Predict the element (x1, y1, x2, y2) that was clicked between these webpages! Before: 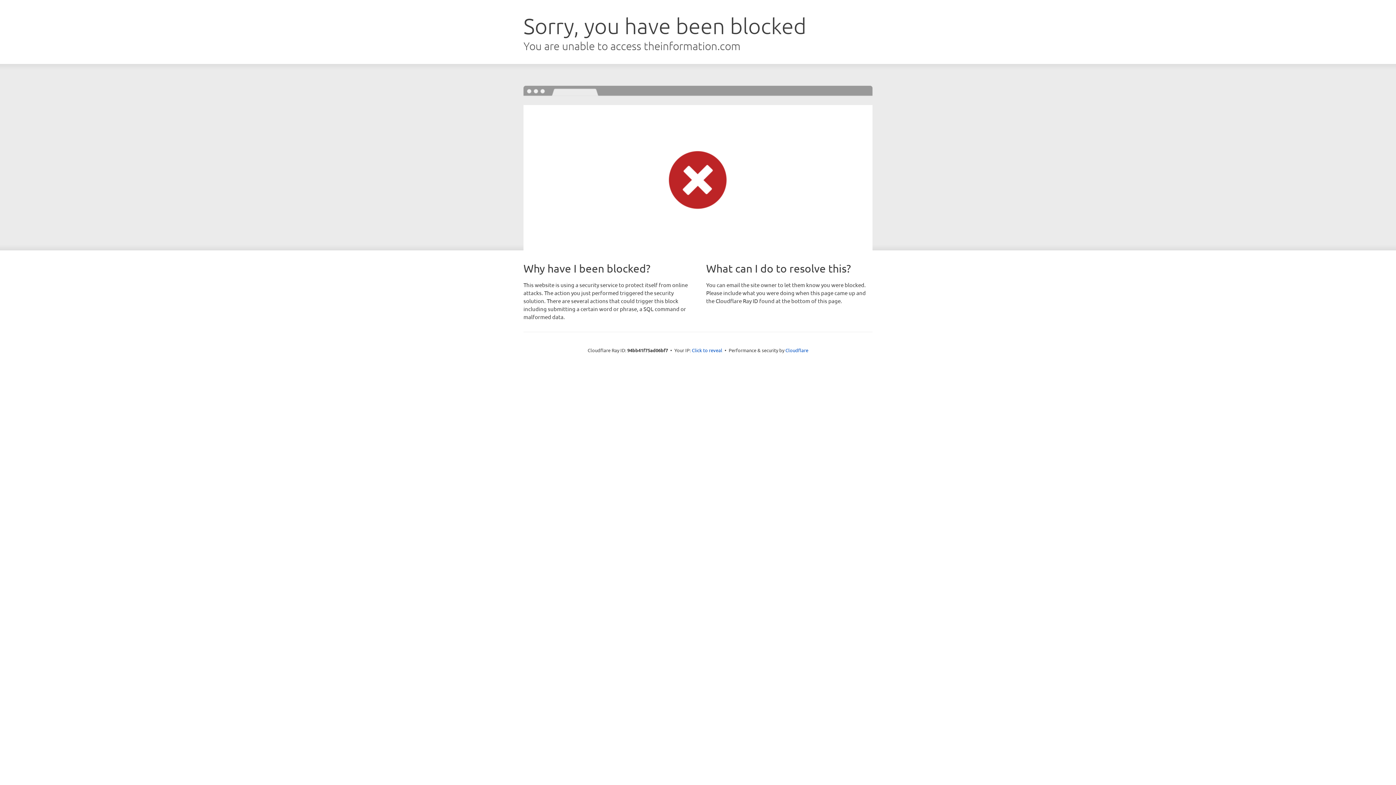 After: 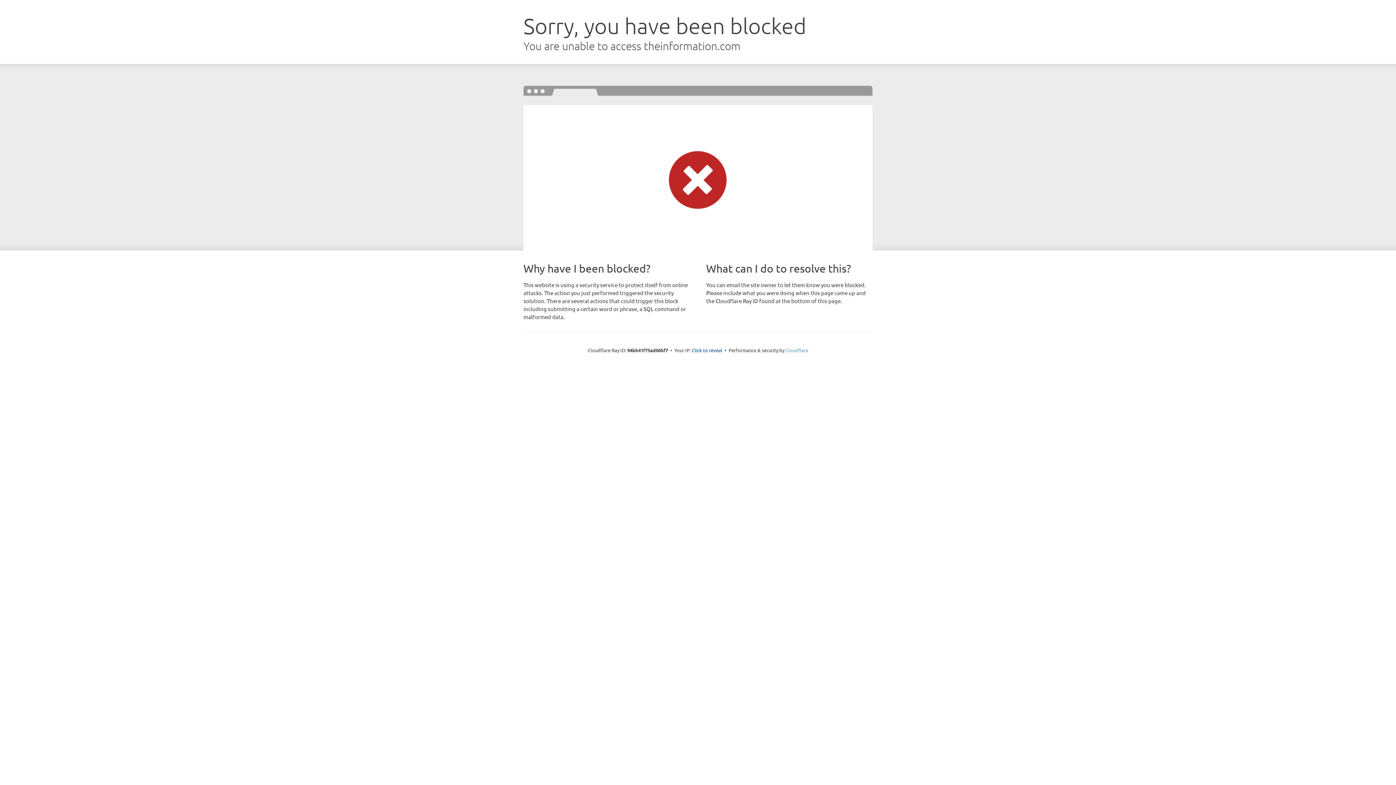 Action: label: Cloudflare bbox: (785, 347, 808, 353)